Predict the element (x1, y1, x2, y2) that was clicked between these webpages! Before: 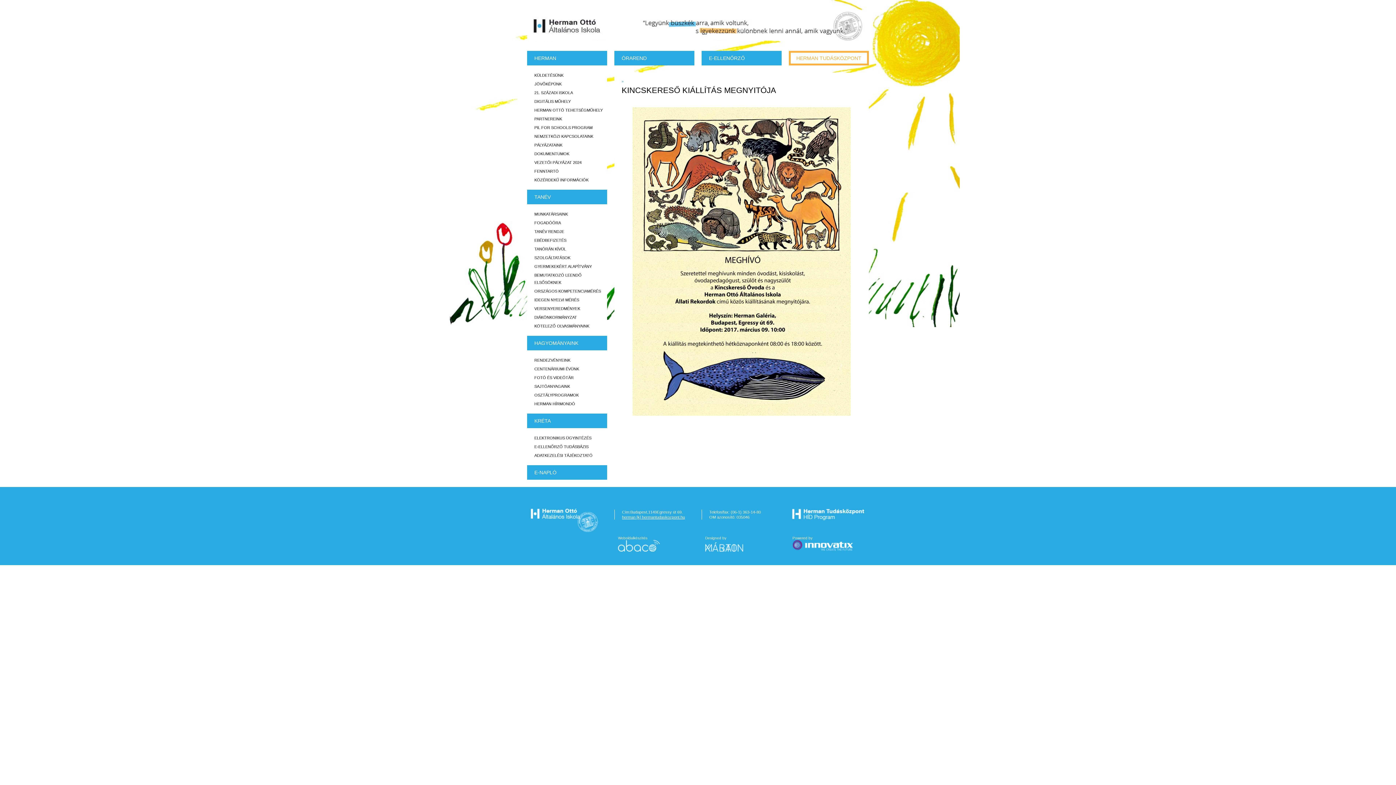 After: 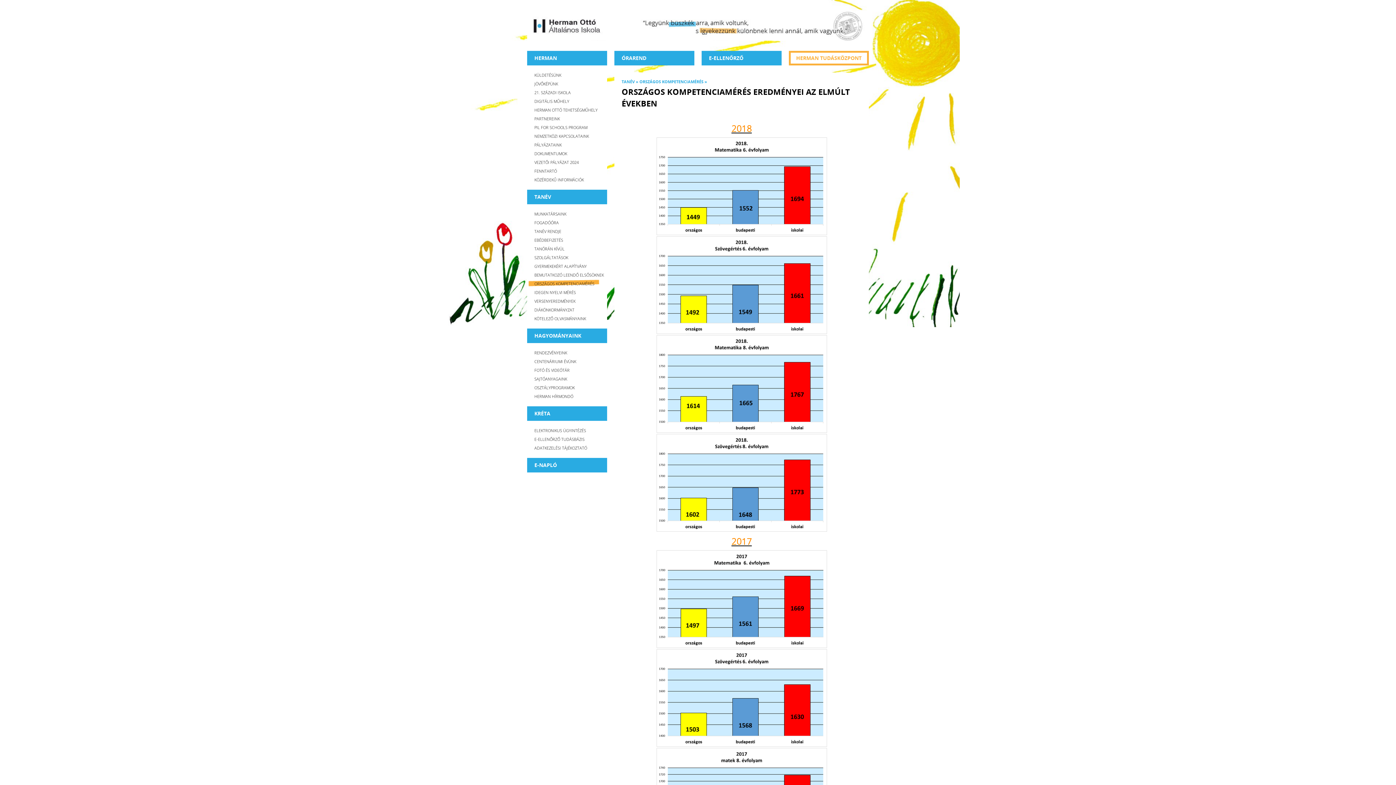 Action: bbox: (527, 286, 607, 295) label: ORSZÁGOS KOMPETENCIAMÉRÉS